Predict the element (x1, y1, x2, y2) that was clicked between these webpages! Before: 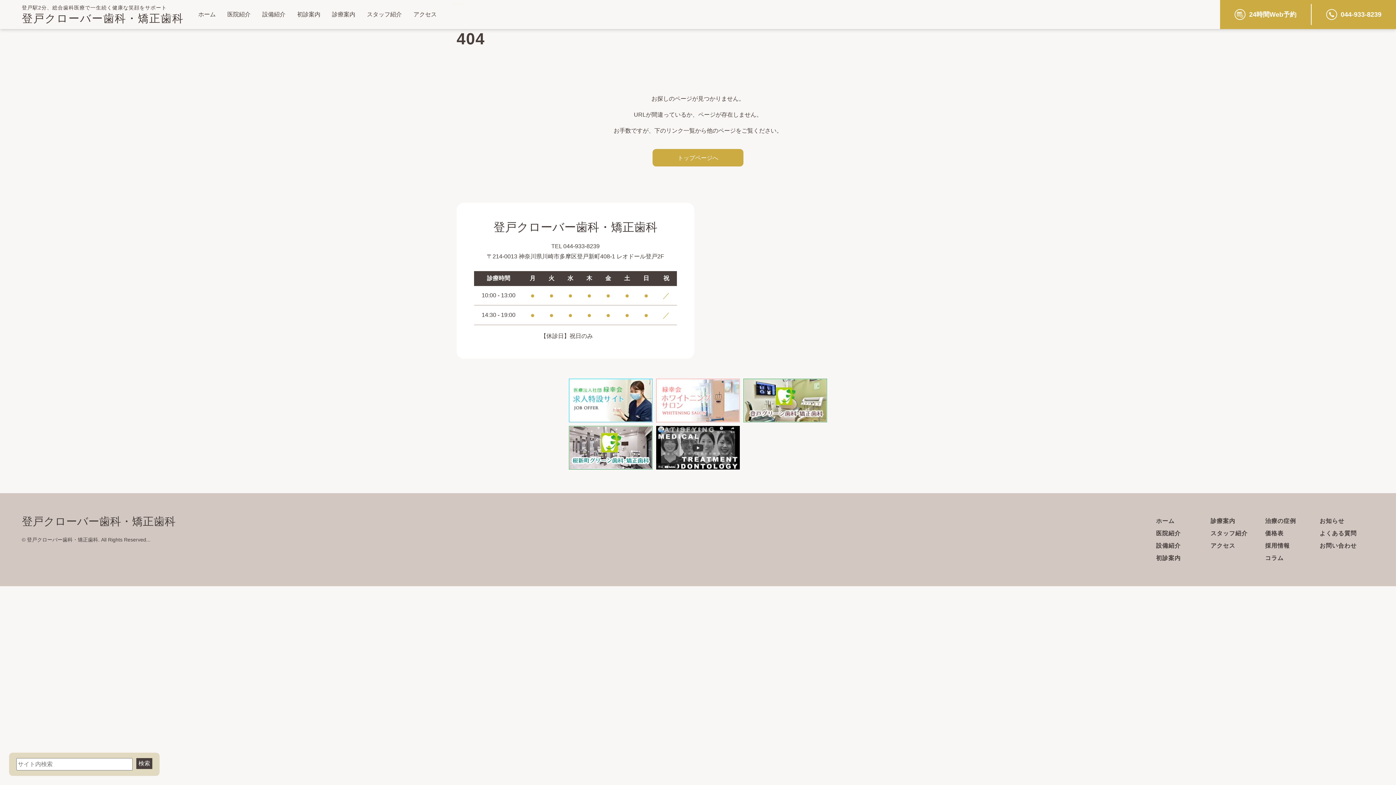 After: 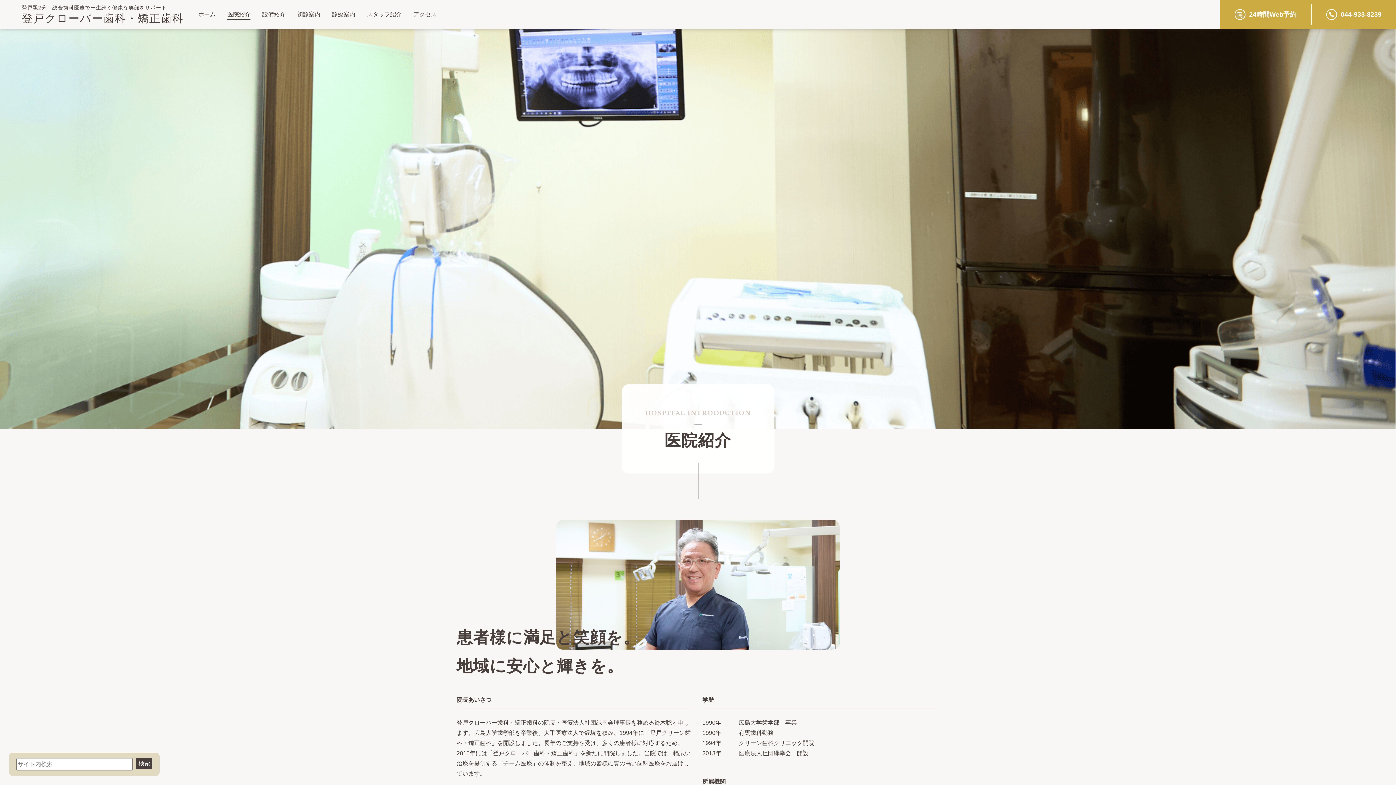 Action: label: 医院紹介 bbox: (1156, 528, 1181, 538)